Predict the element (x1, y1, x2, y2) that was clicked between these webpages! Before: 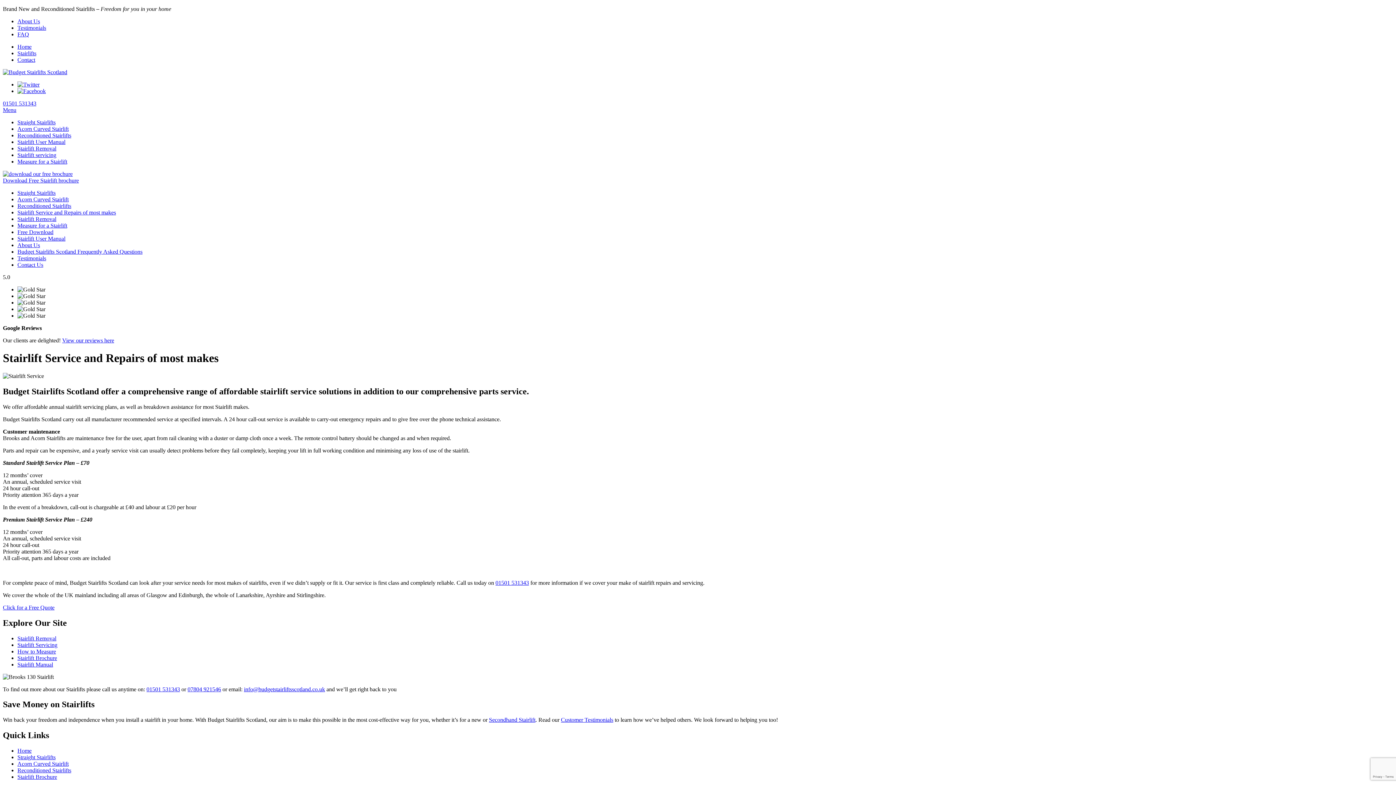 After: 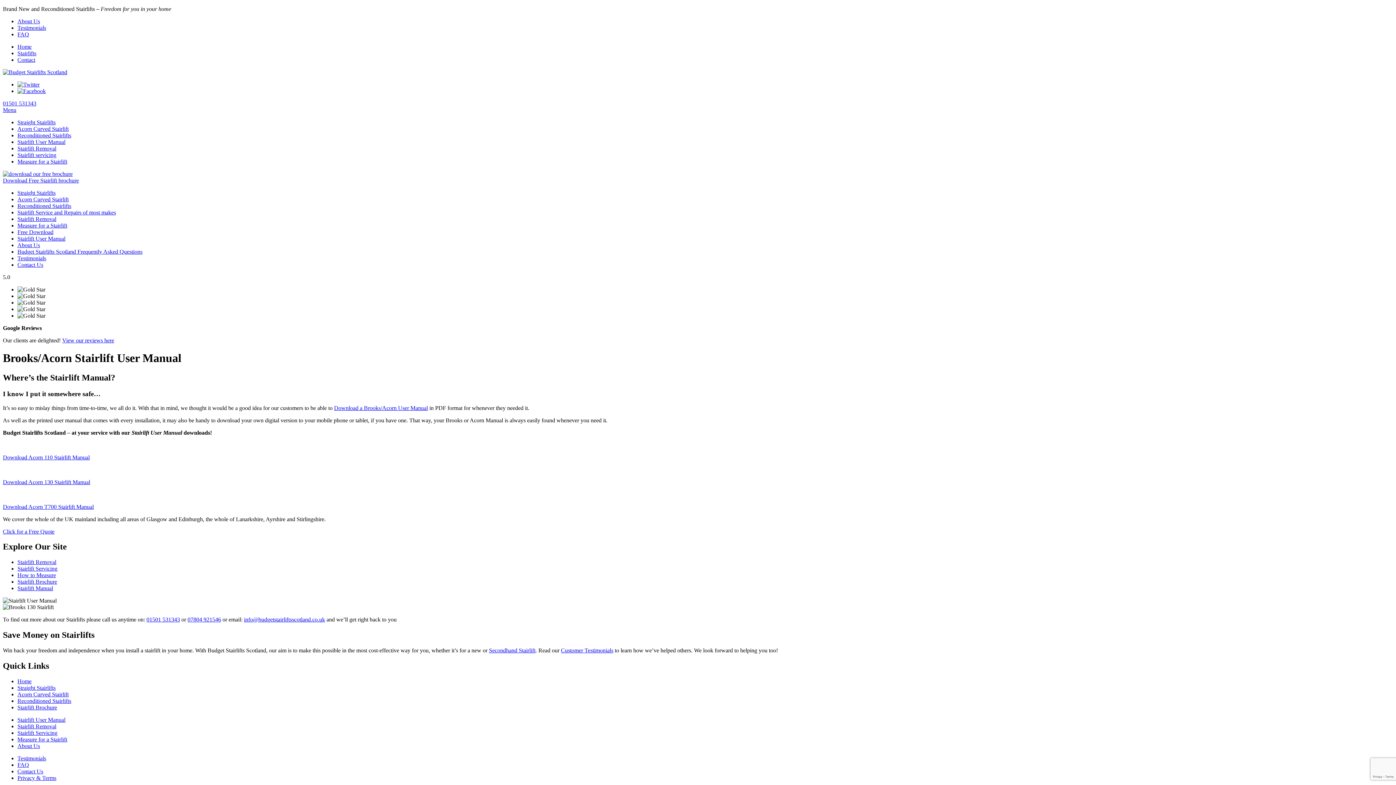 Action: label: Stairlift Manual bbox: (17, 661, 53, 667)